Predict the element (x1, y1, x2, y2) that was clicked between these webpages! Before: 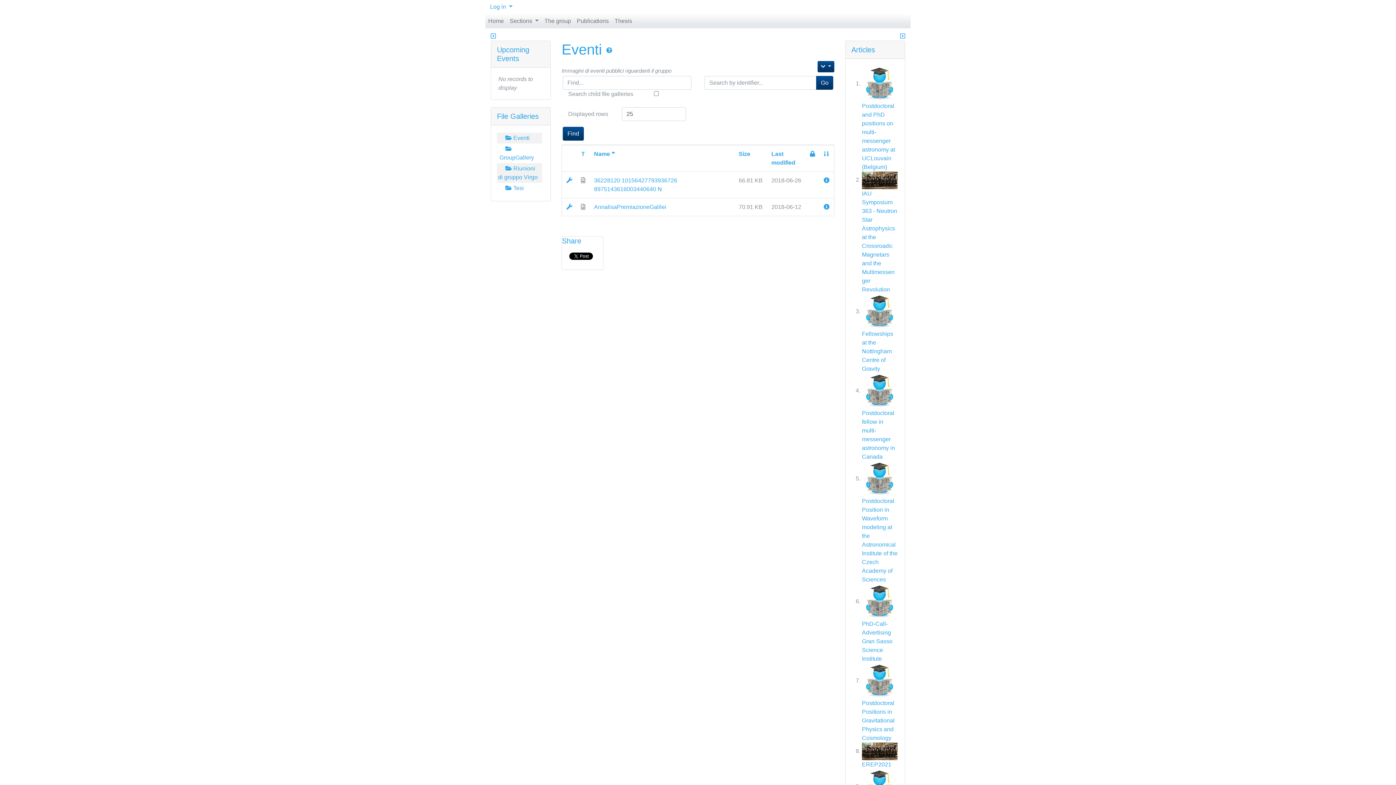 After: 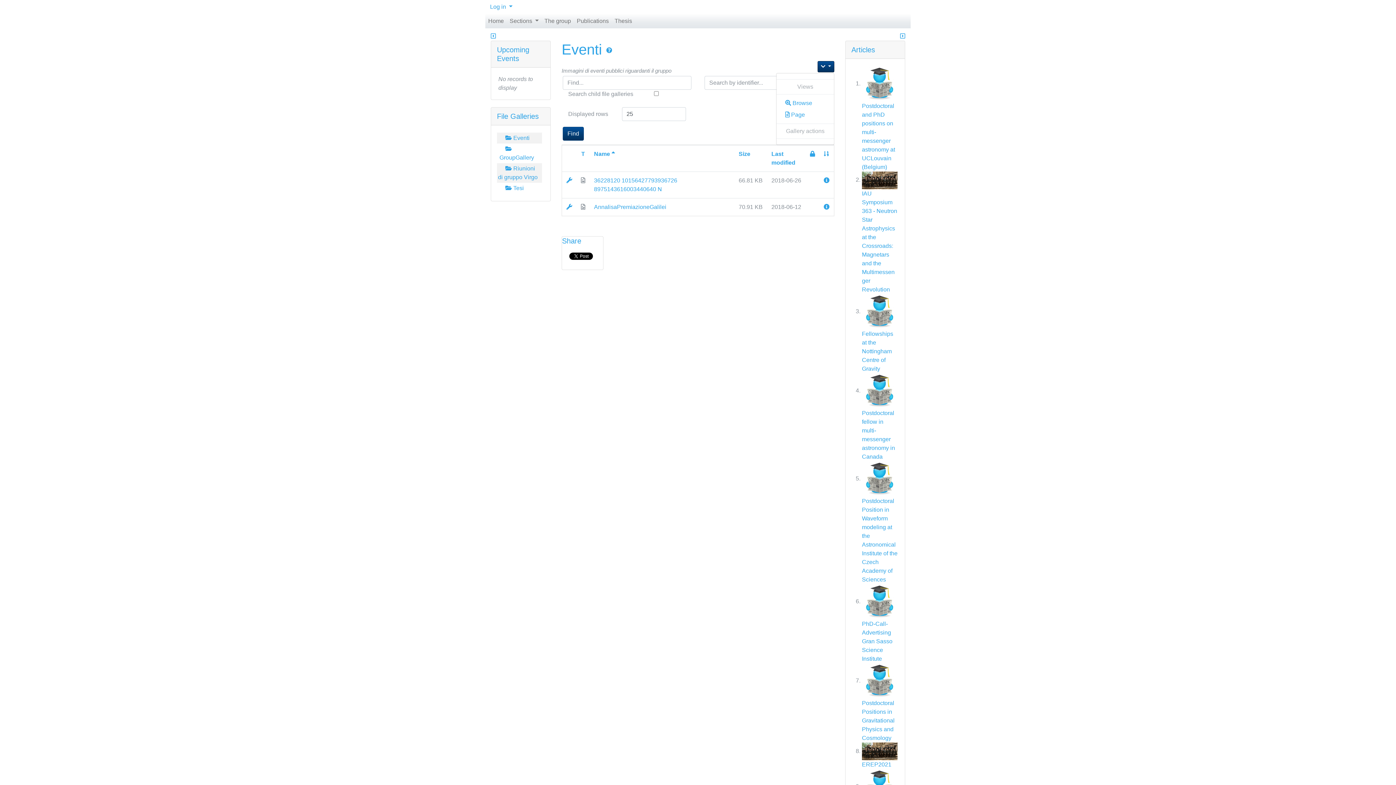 Action: label:   bbox: (817, 60, 834, 72)